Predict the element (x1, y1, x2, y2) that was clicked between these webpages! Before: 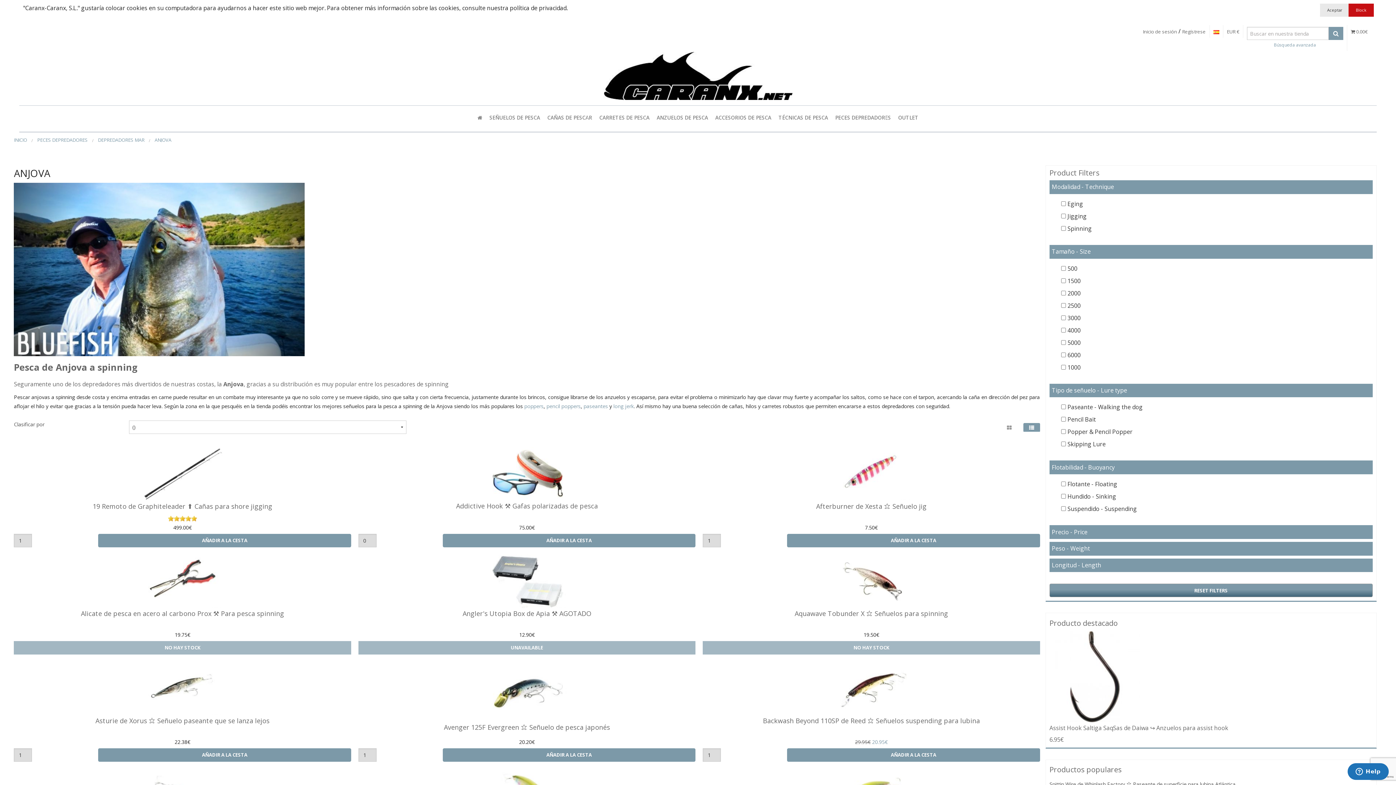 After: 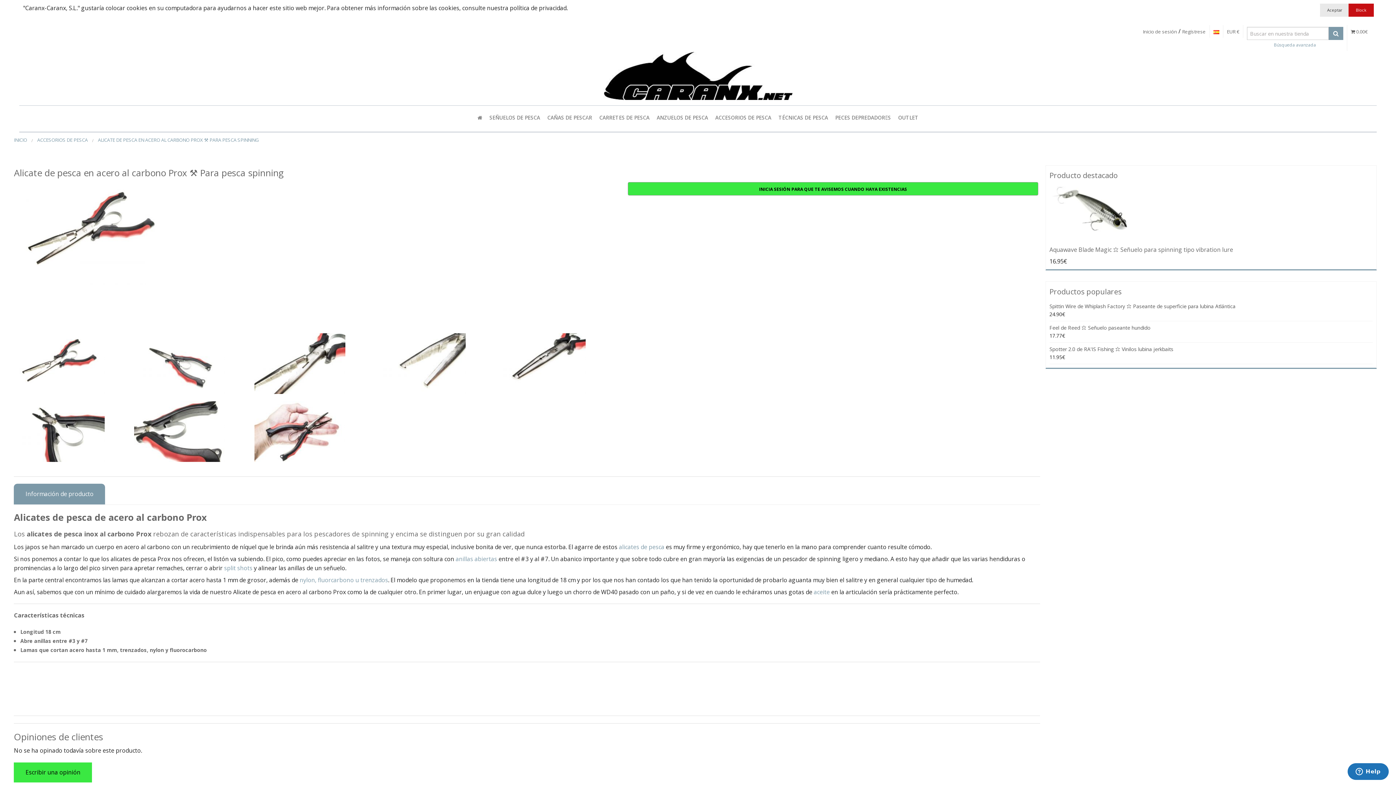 Action: bbox: (80, 609, 284, 618) label: Alicate de pesca en acero al carbono Prox ⚒️ Para pesca spinning